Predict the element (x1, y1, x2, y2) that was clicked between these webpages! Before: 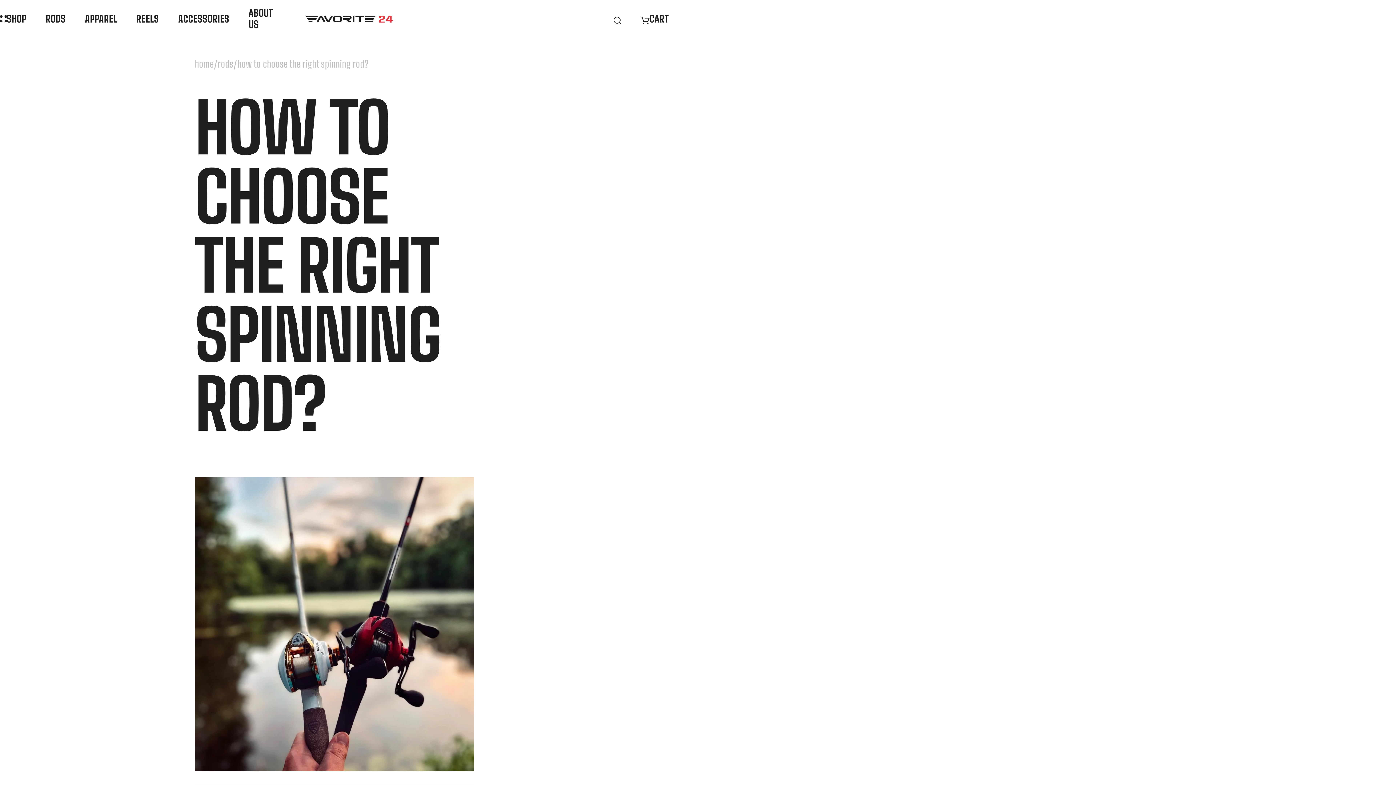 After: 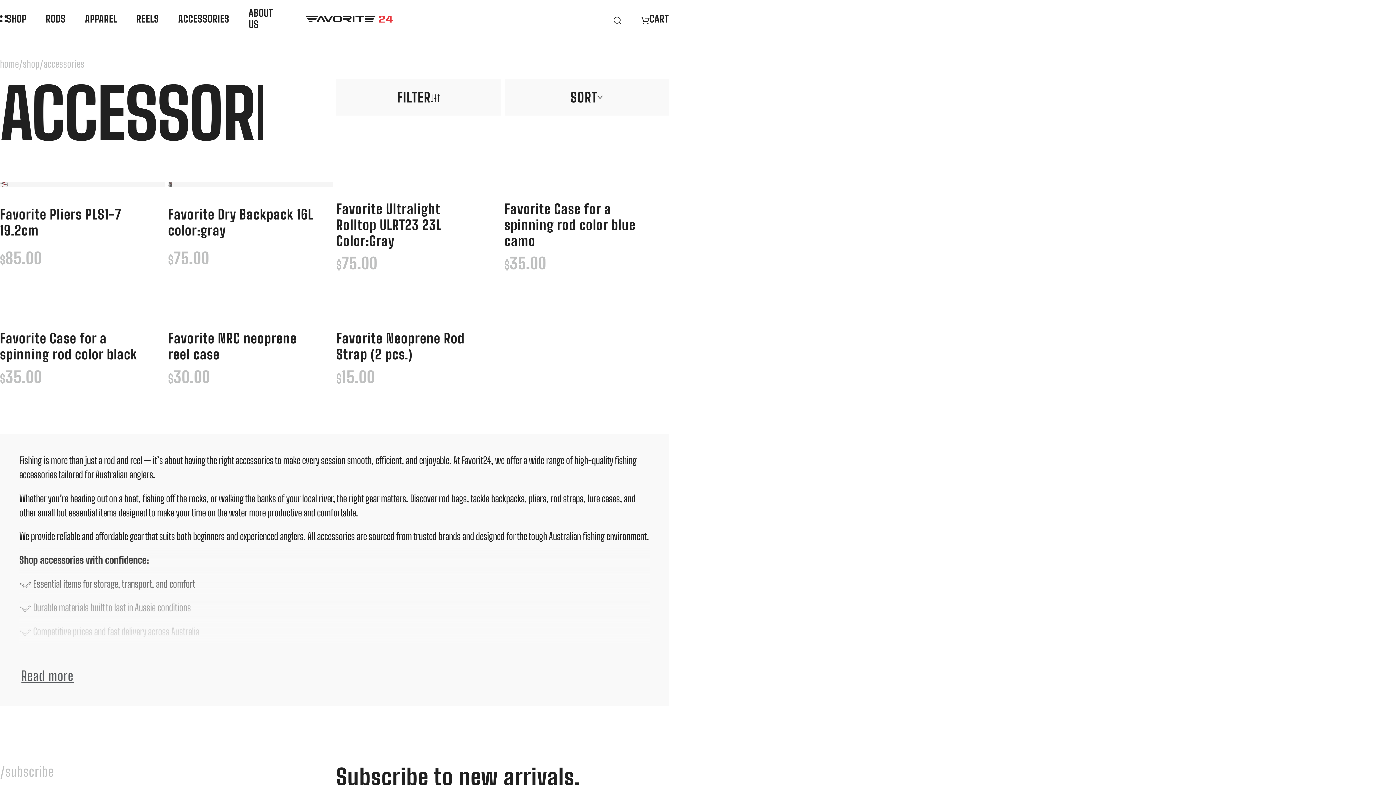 Action: bbox: (178, 5, 229, 32) label: ACCESSORIES